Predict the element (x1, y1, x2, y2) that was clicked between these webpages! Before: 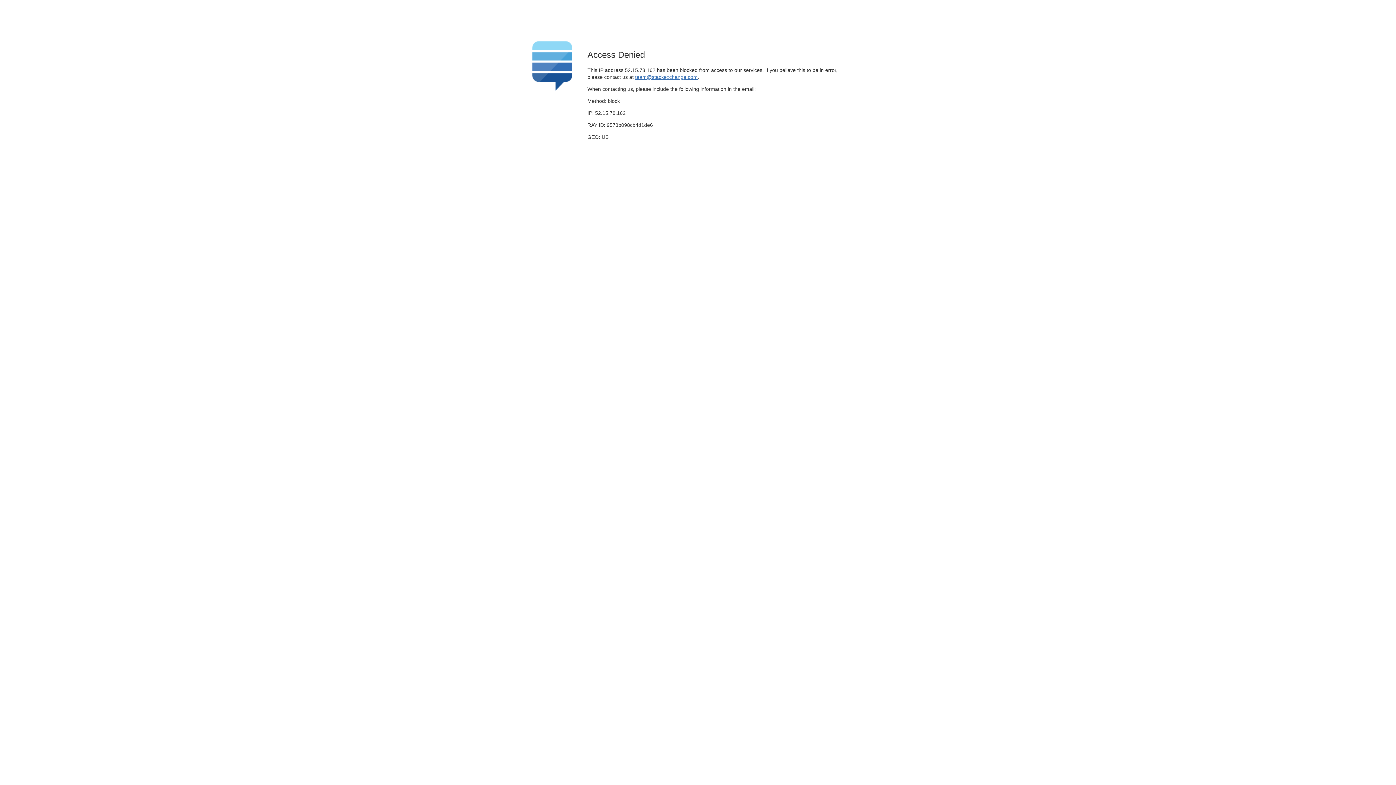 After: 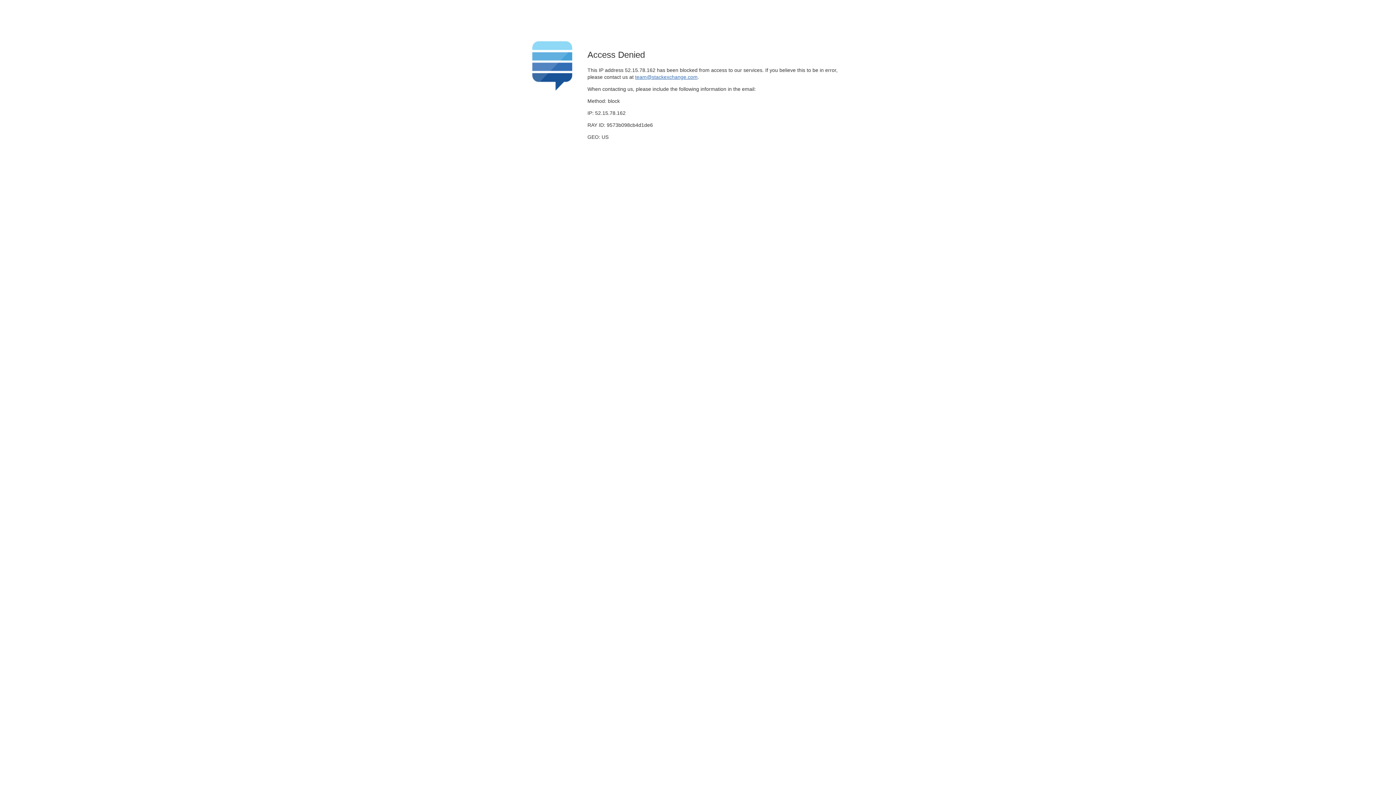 Action: label: team@stackexchange.com bbox: (635, 74, 697, 79)